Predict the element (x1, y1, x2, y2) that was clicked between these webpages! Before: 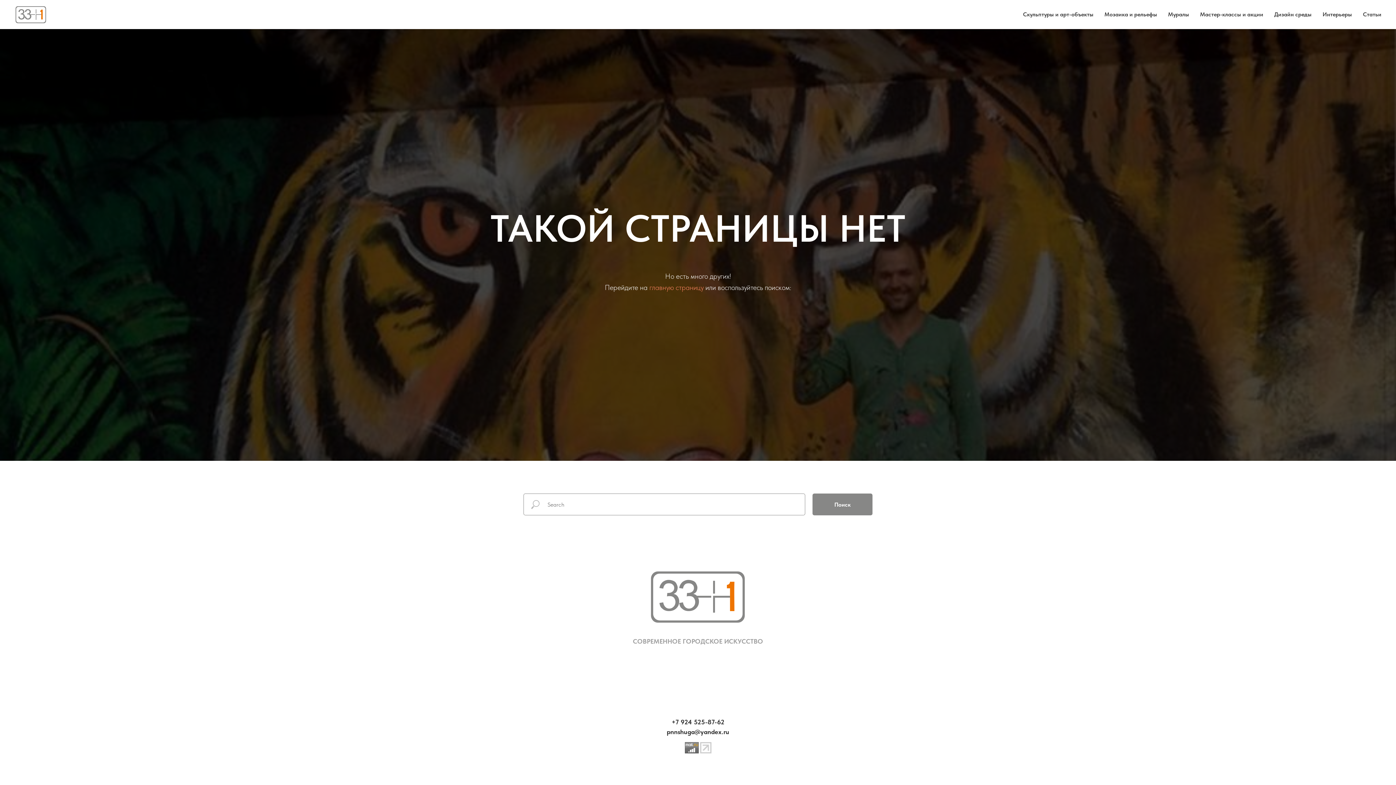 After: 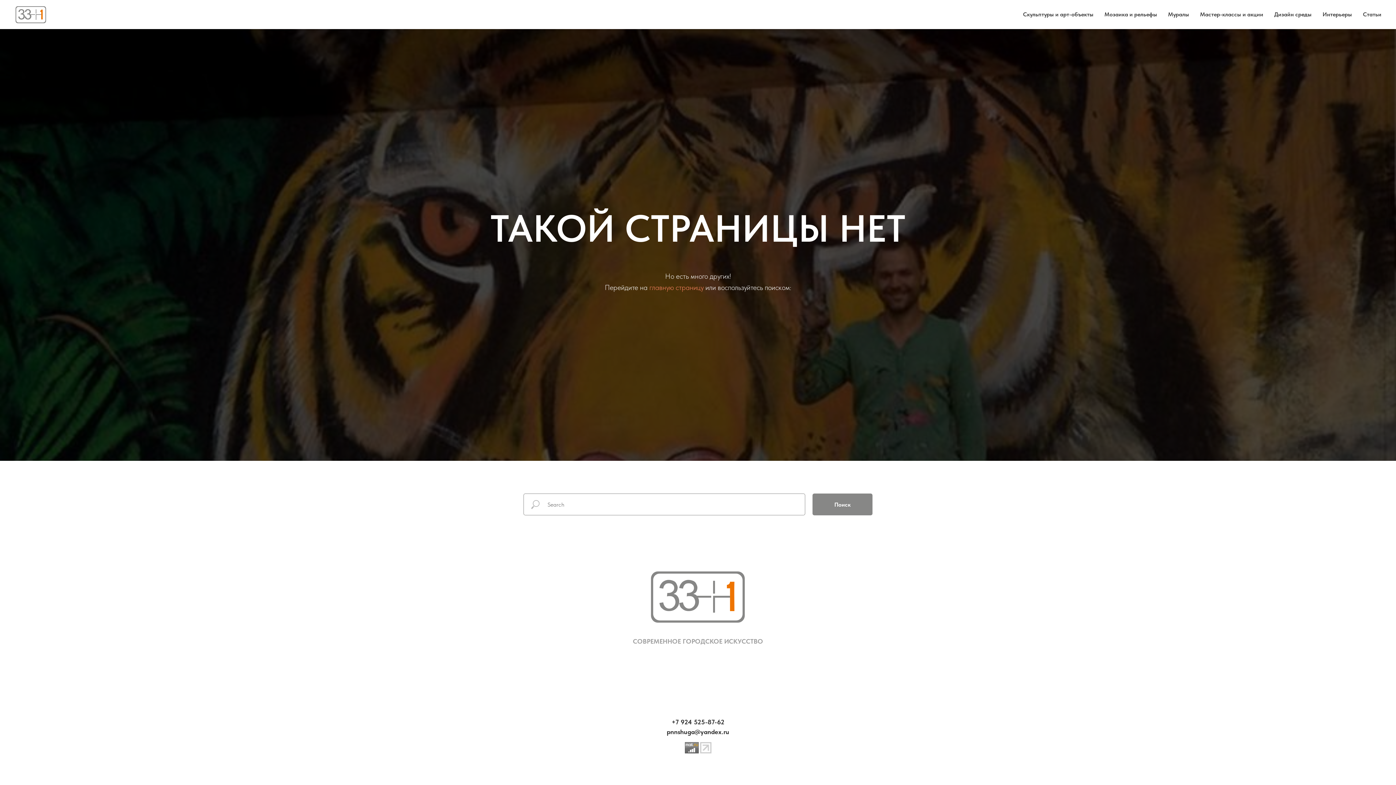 Action: bbox: (666, 728, 729, 736) label: pnnshuga@yandex.ru